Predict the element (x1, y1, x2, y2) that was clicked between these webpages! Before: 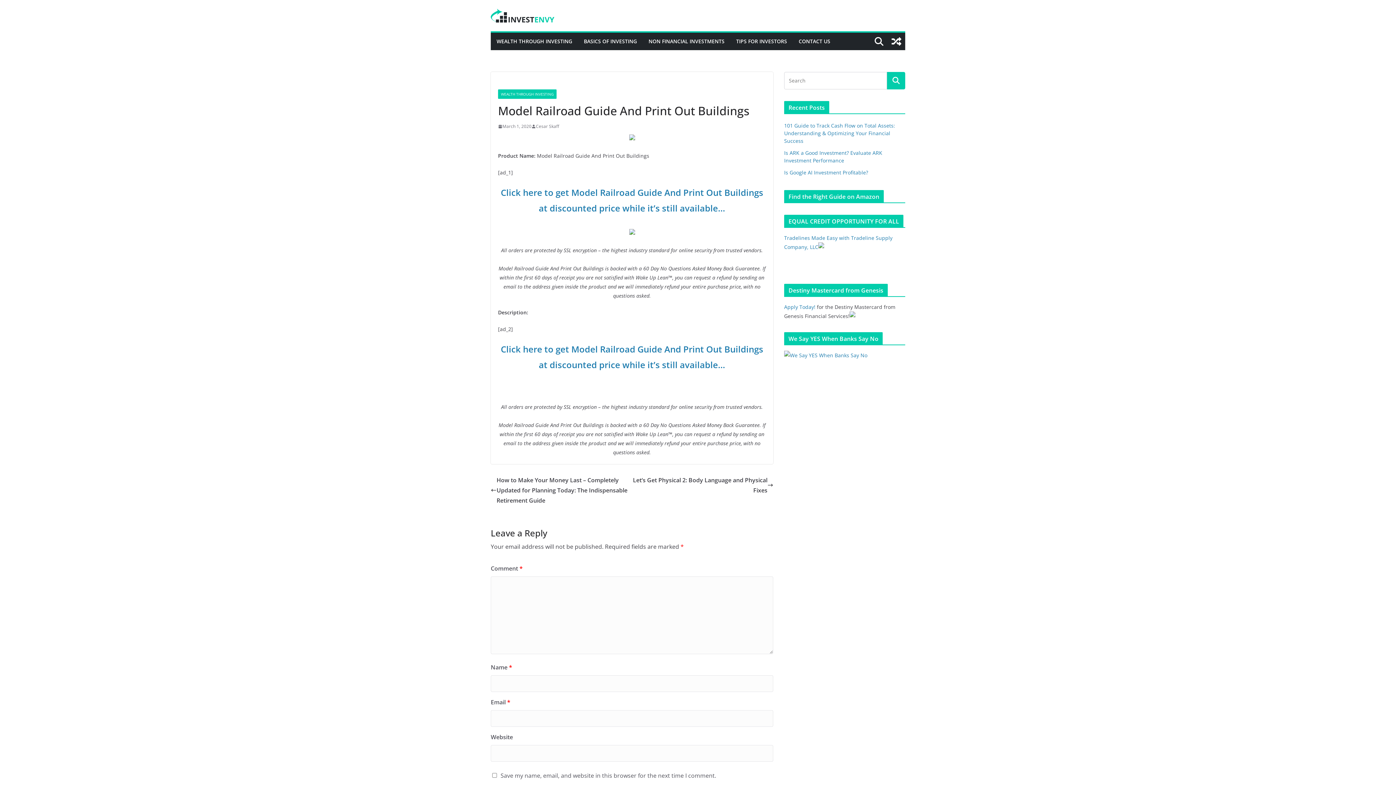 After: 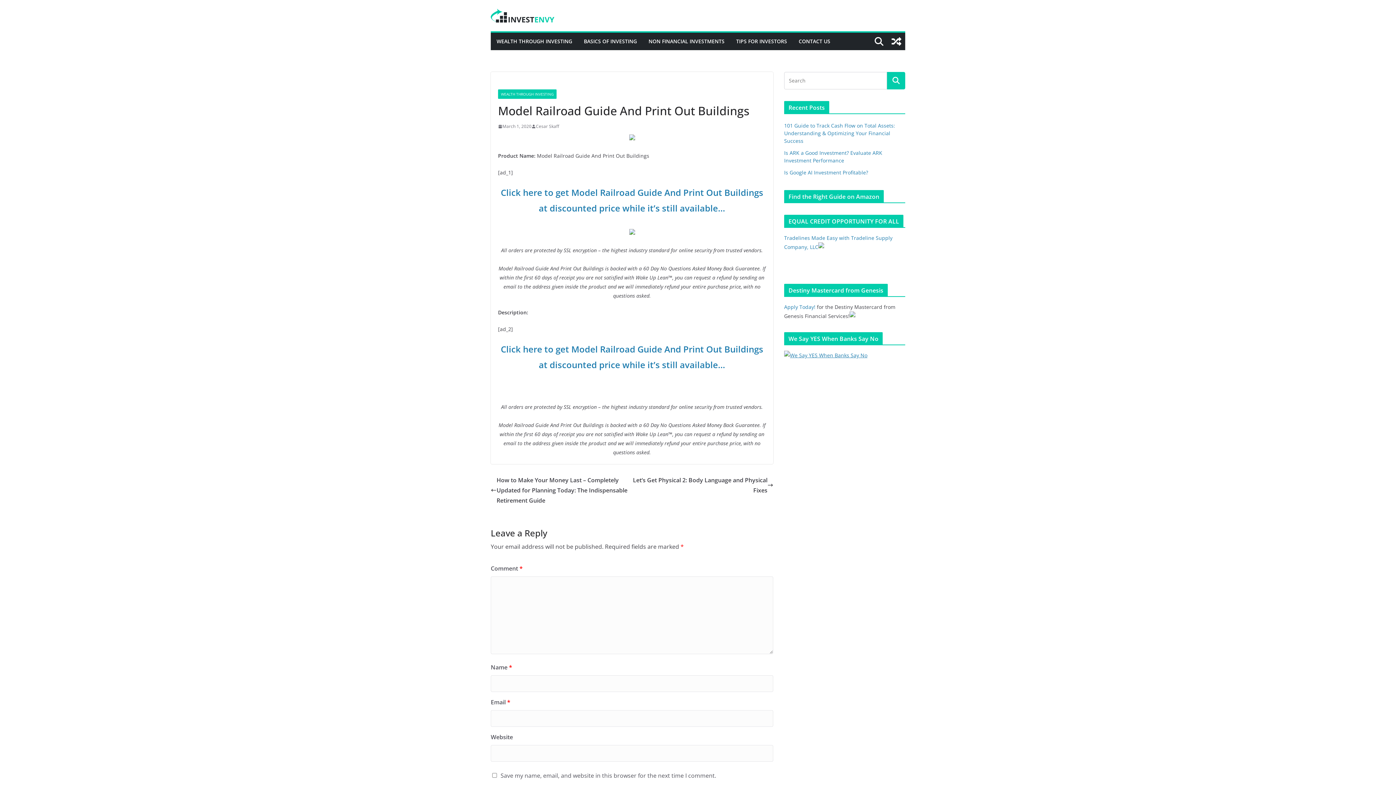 Action: bbox: (784, 352, 867, 358)